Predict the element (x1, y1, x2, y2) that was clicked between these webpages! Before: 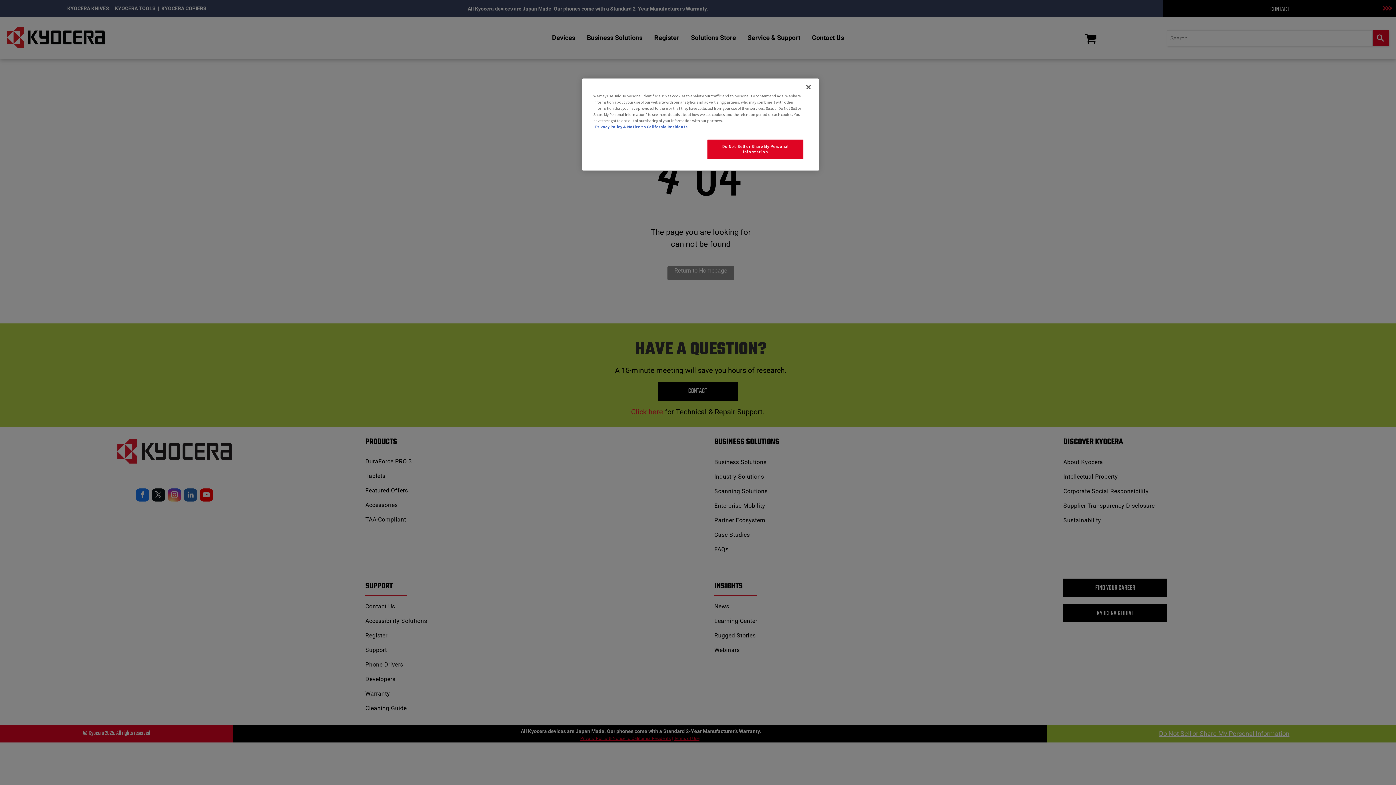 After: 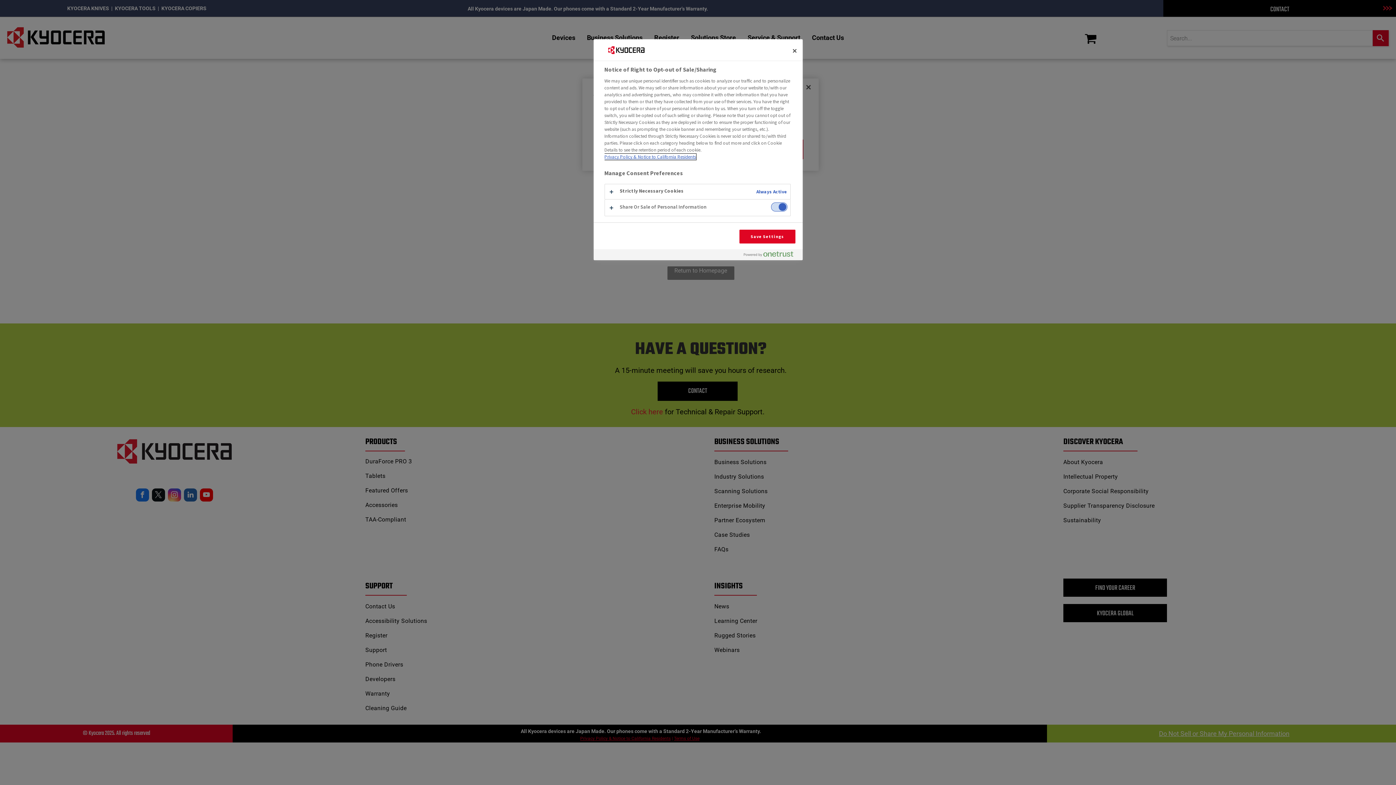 Action: label: Do Not Sell or Share My Personal Information bbox: (707, 139, 803, 159)